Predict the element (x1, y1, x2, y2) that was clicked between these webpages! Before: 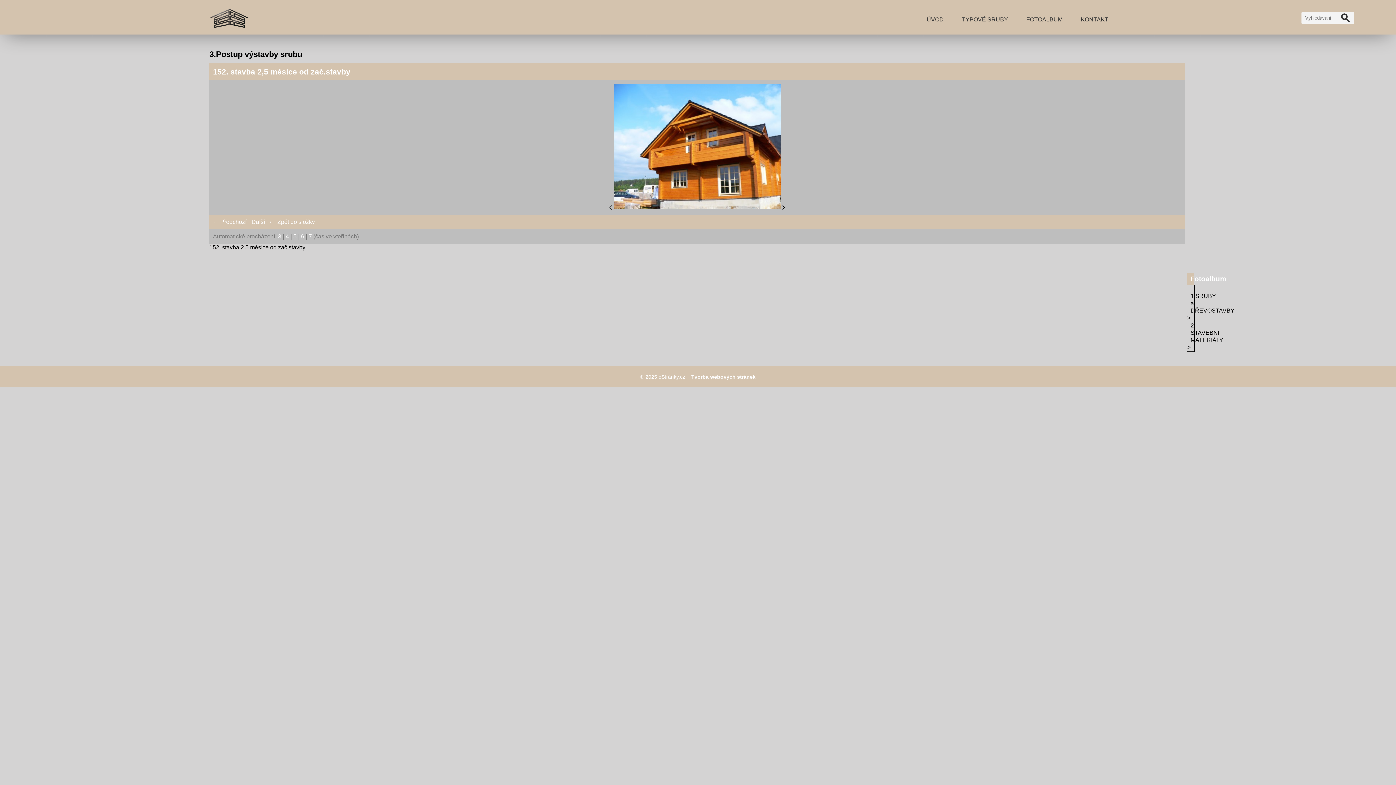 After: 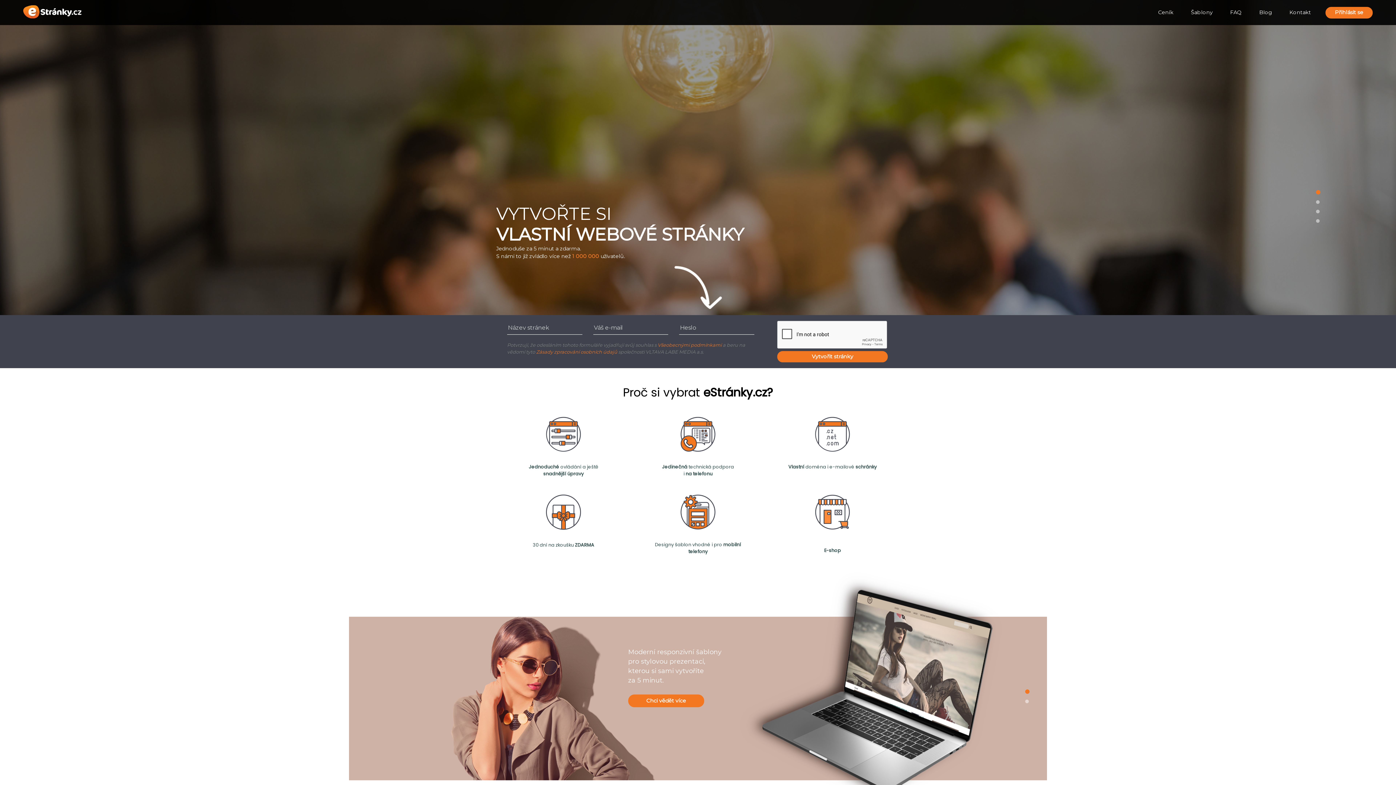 Action: bbox: (691, 374, 755, 380) label: Tvorba webových stránek